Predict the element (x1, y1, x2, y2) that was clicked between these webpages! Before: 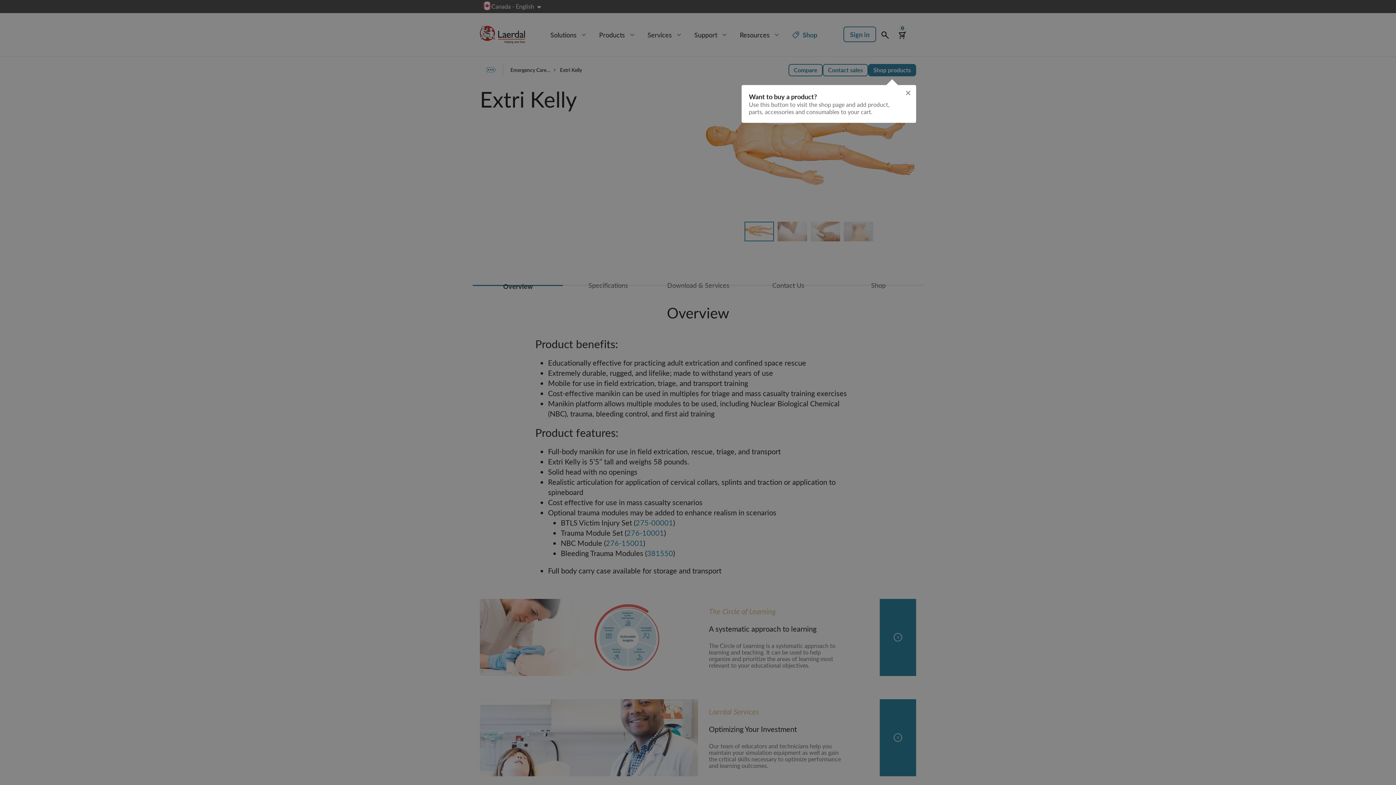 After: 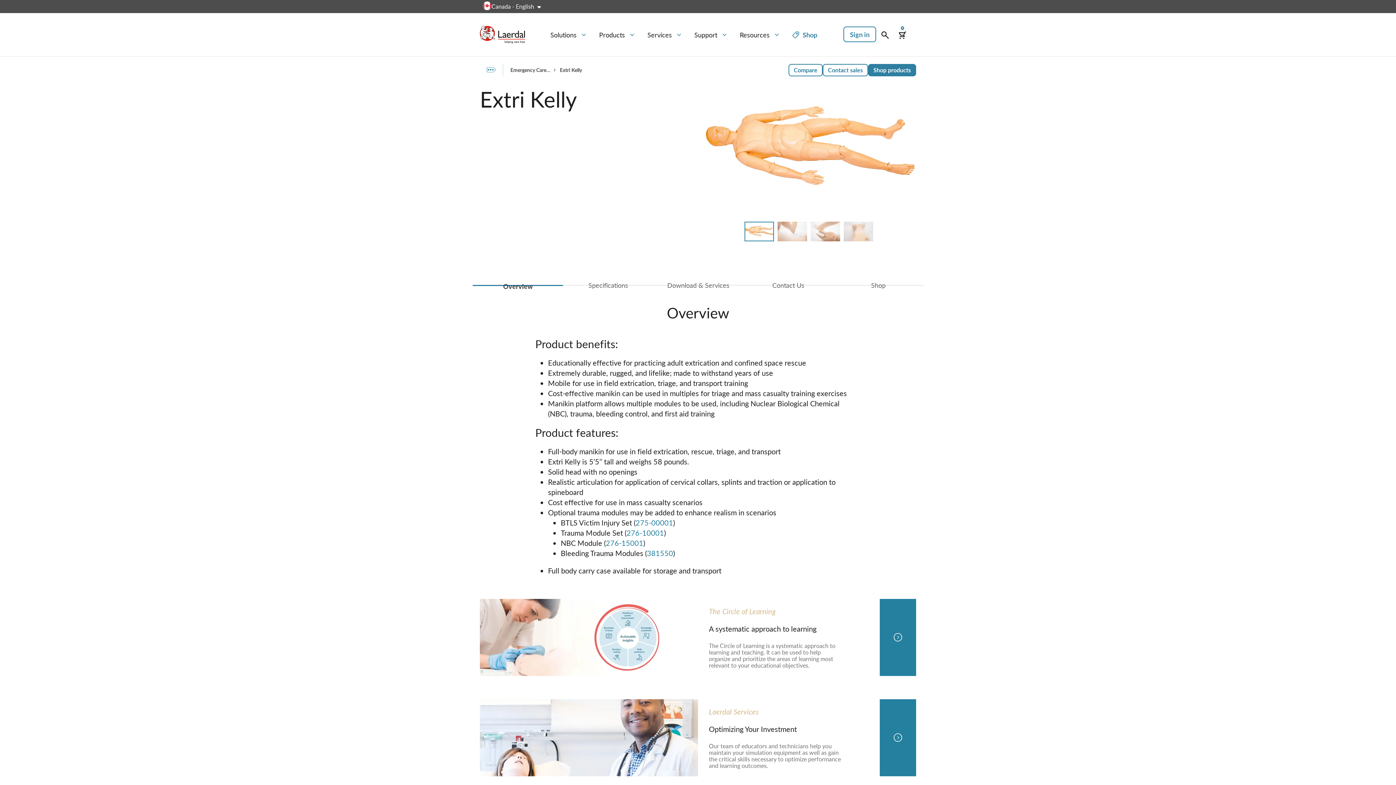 Action: label: × bbox: (900, 85, 916, 101)